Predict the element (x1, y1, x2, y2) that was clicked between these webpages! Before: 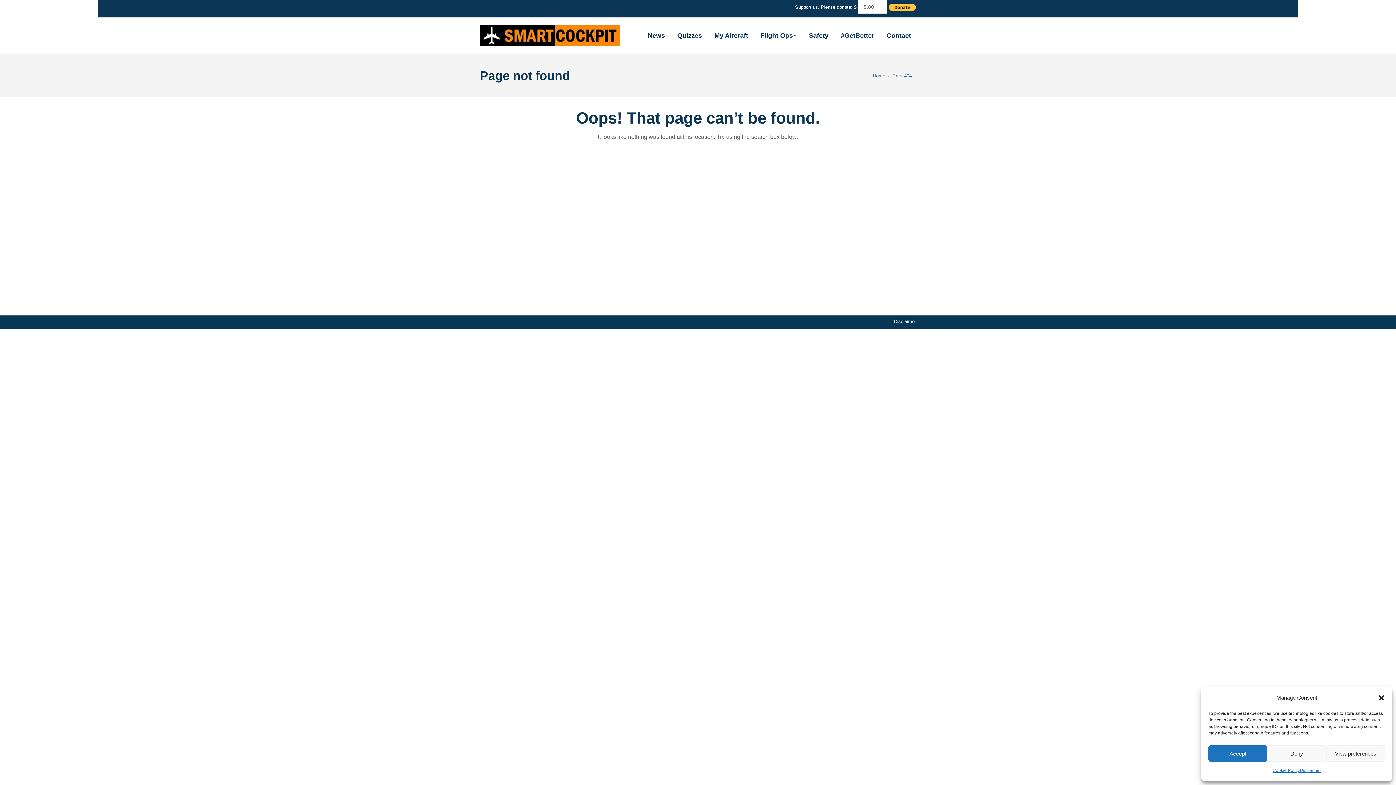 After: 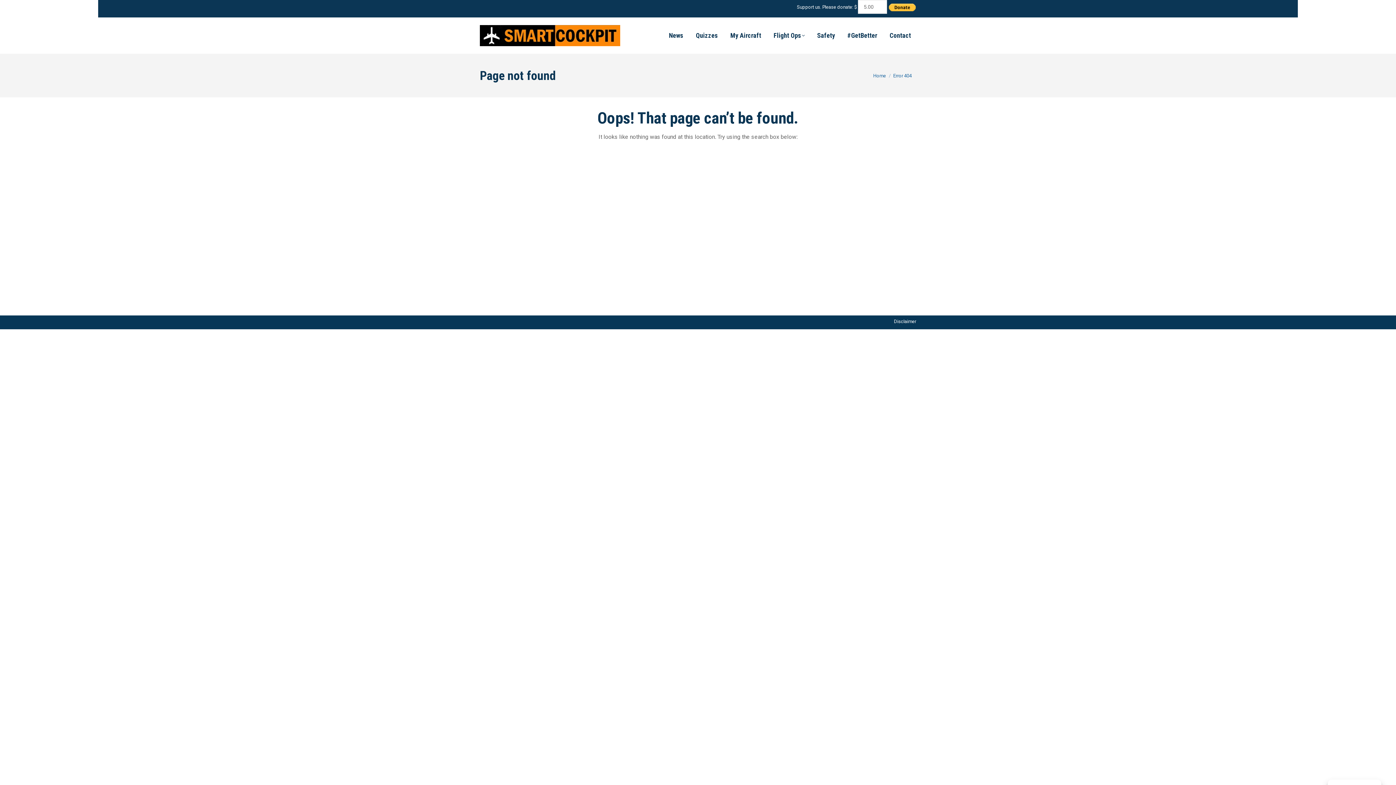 Action: label: Accept bbox: (1208, 745, 1267, 762)